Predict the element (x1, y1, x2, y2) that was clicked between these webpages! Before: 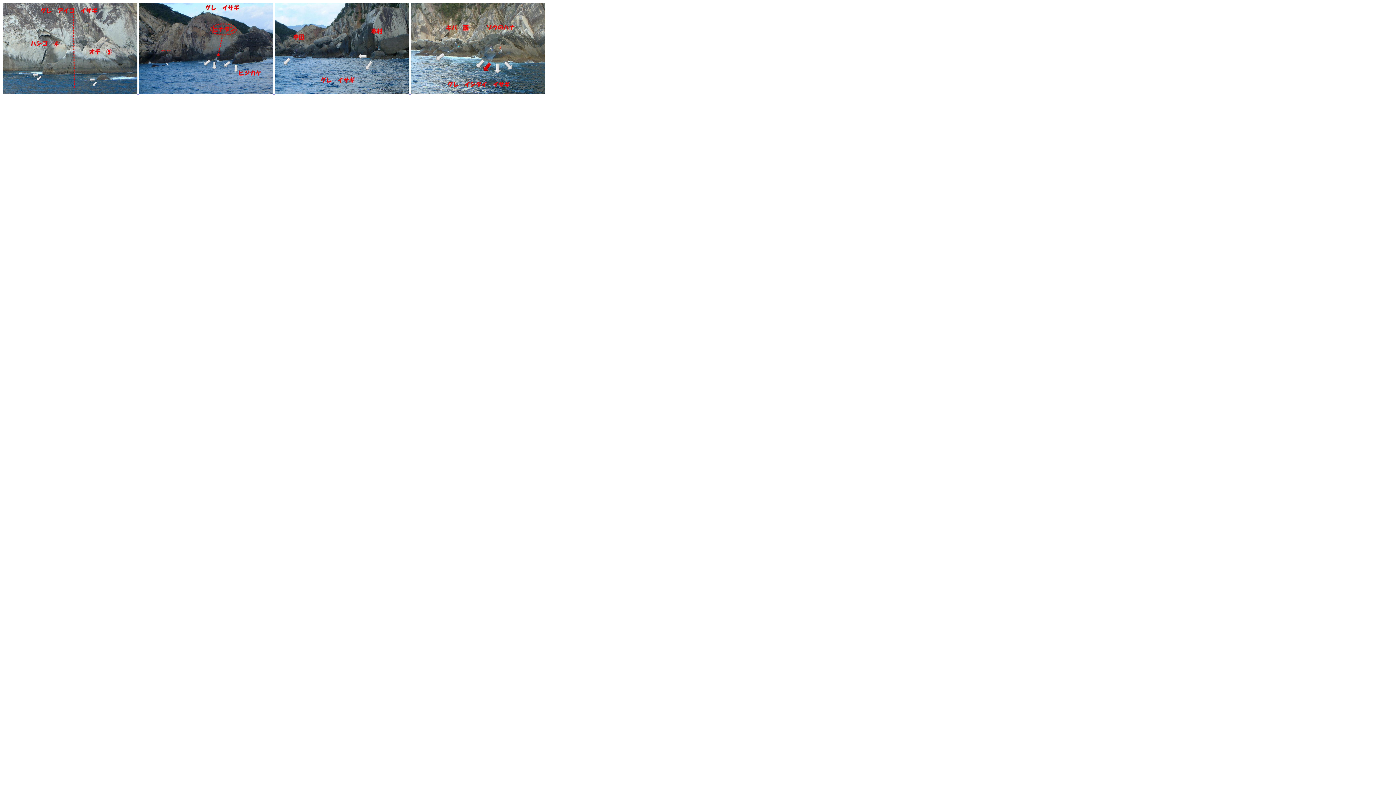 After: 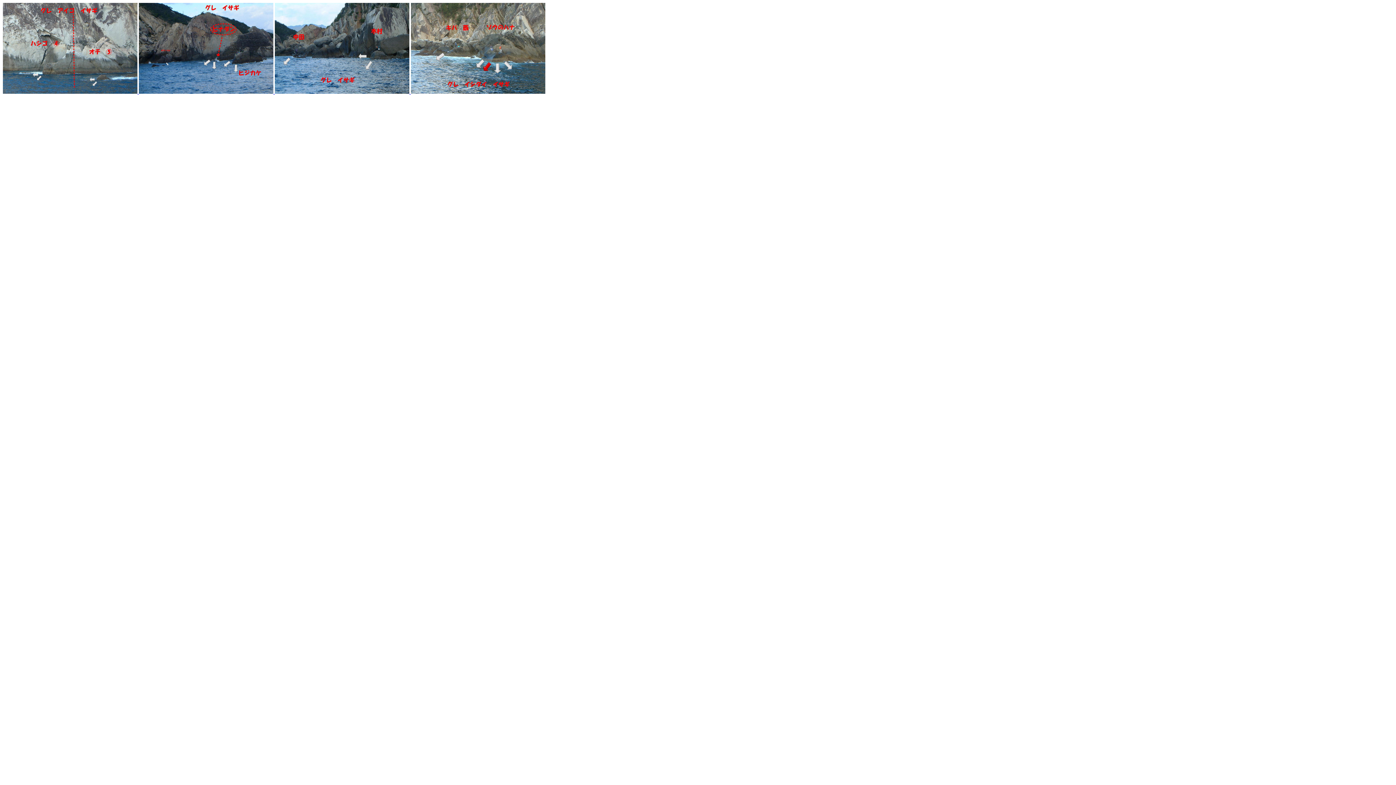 Action: bbox: (138, 88, 274, 94) label:  